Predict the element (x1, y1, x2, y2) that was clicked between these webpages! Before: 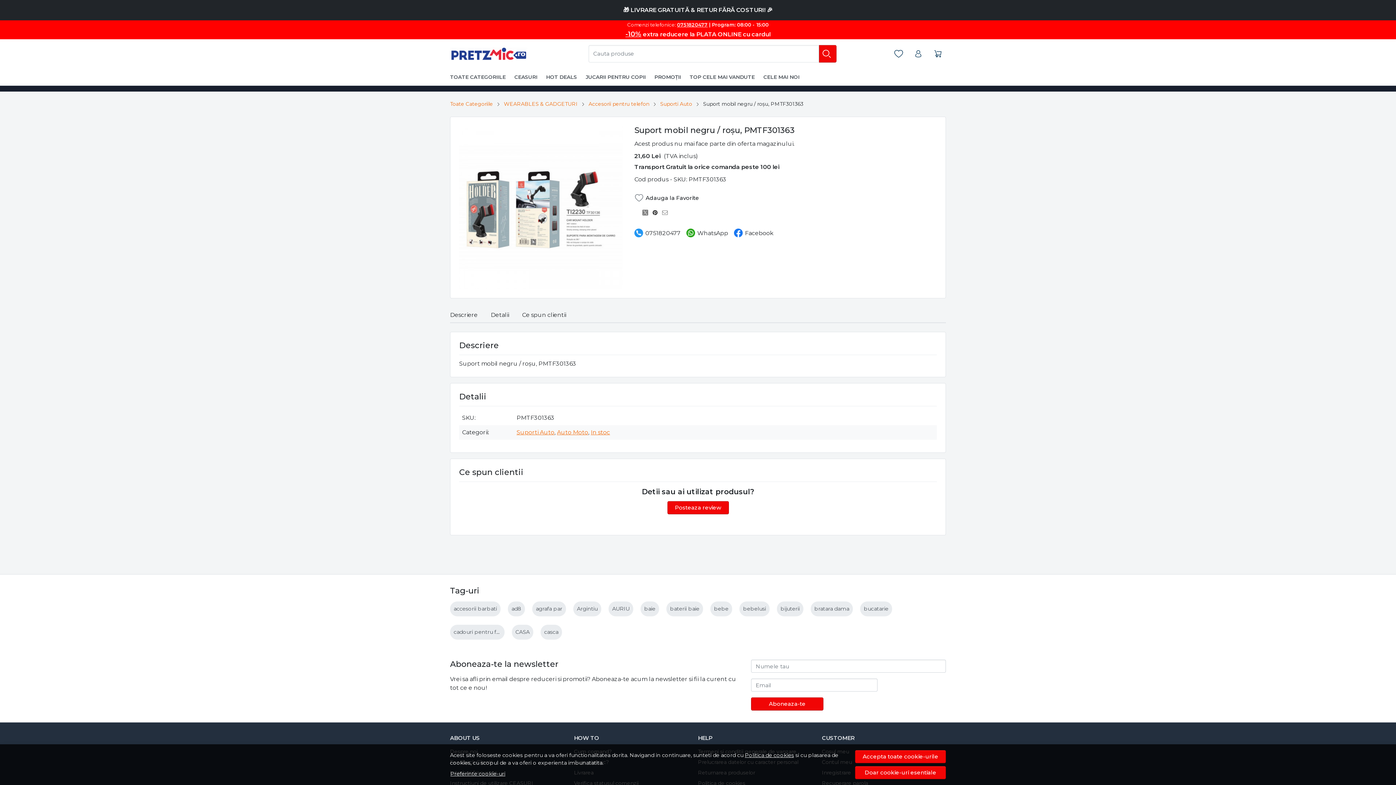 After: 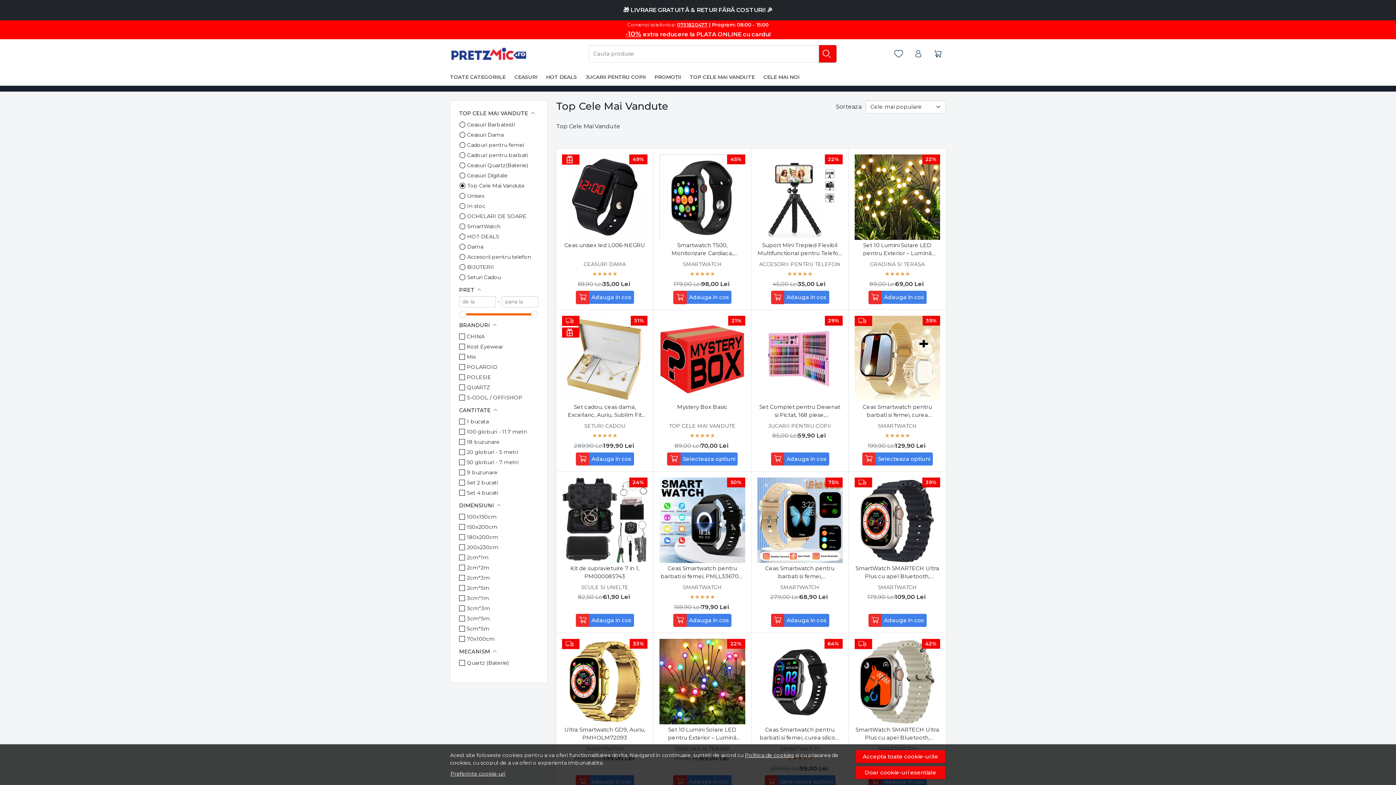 Action: bbox: (685, 68, 759, 85) label: TOP CELE MAI VANDUTE